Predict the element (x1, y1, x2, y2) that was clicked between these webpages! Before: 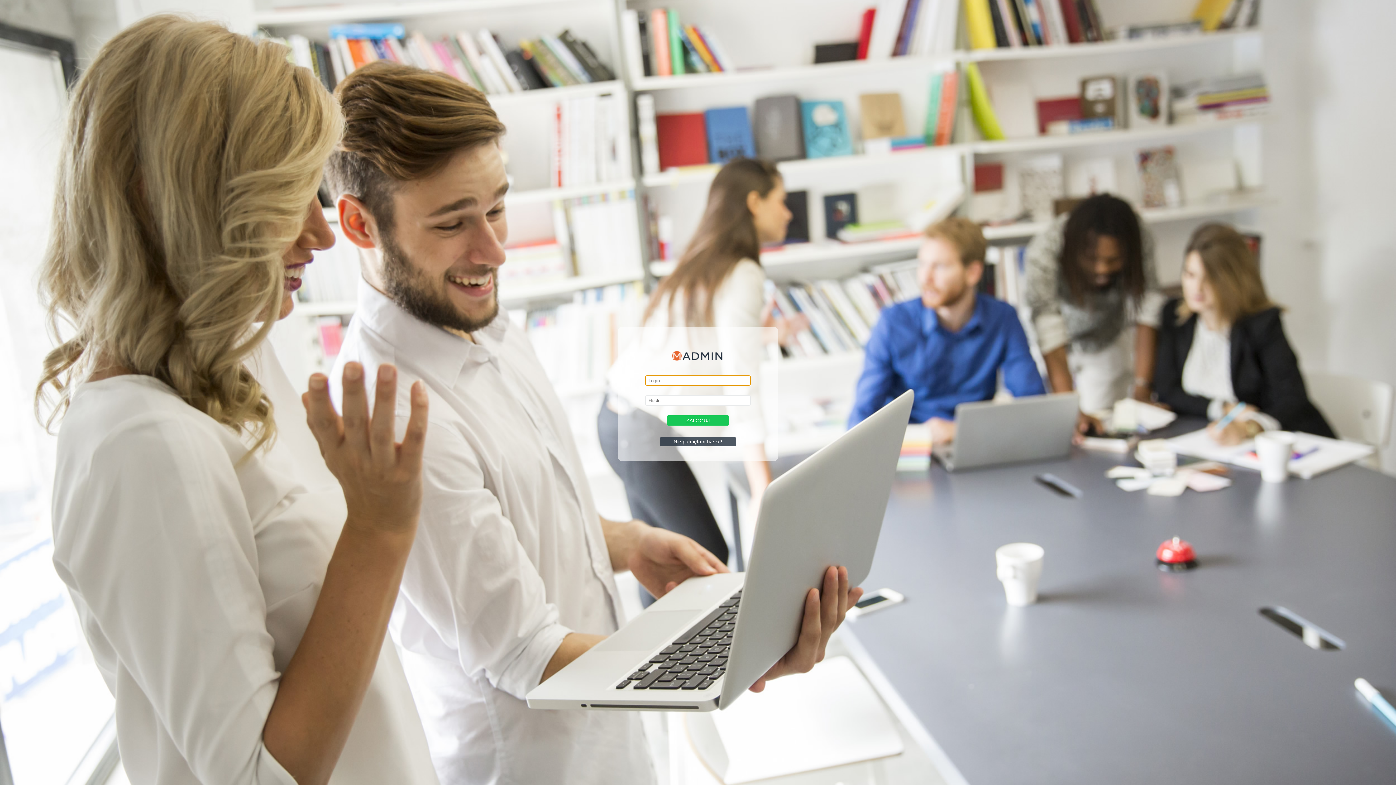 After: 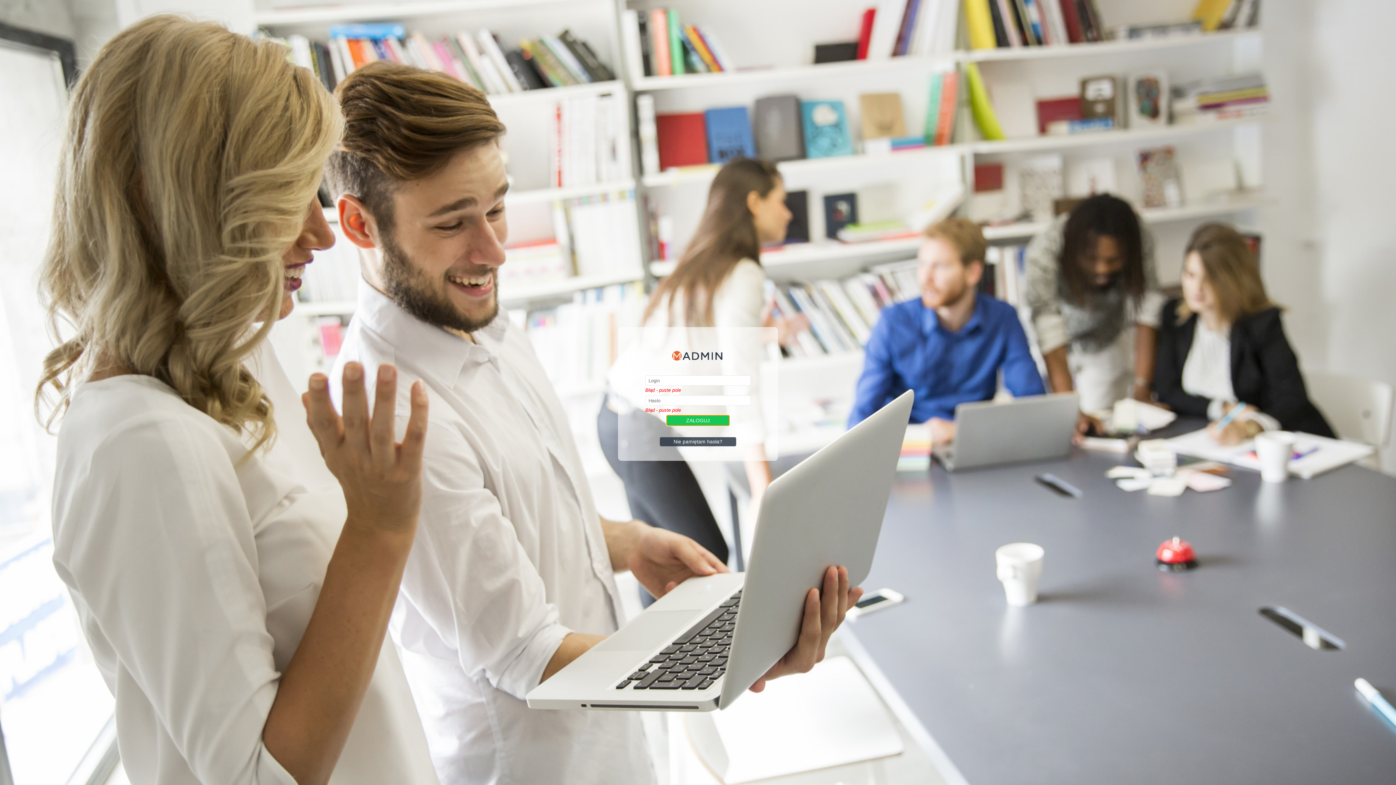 Action: bbox: (666, 415, 729, 425) label: ZALOGUJ